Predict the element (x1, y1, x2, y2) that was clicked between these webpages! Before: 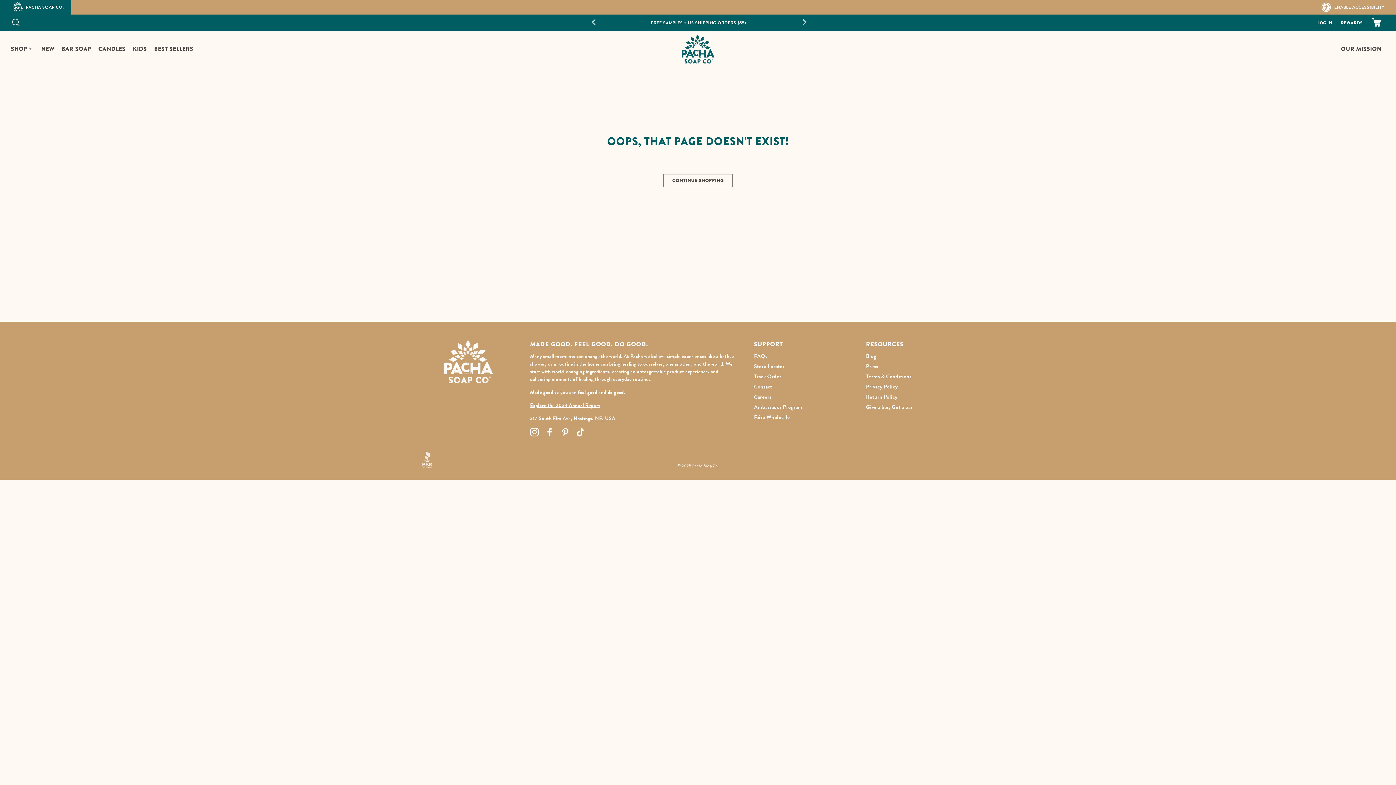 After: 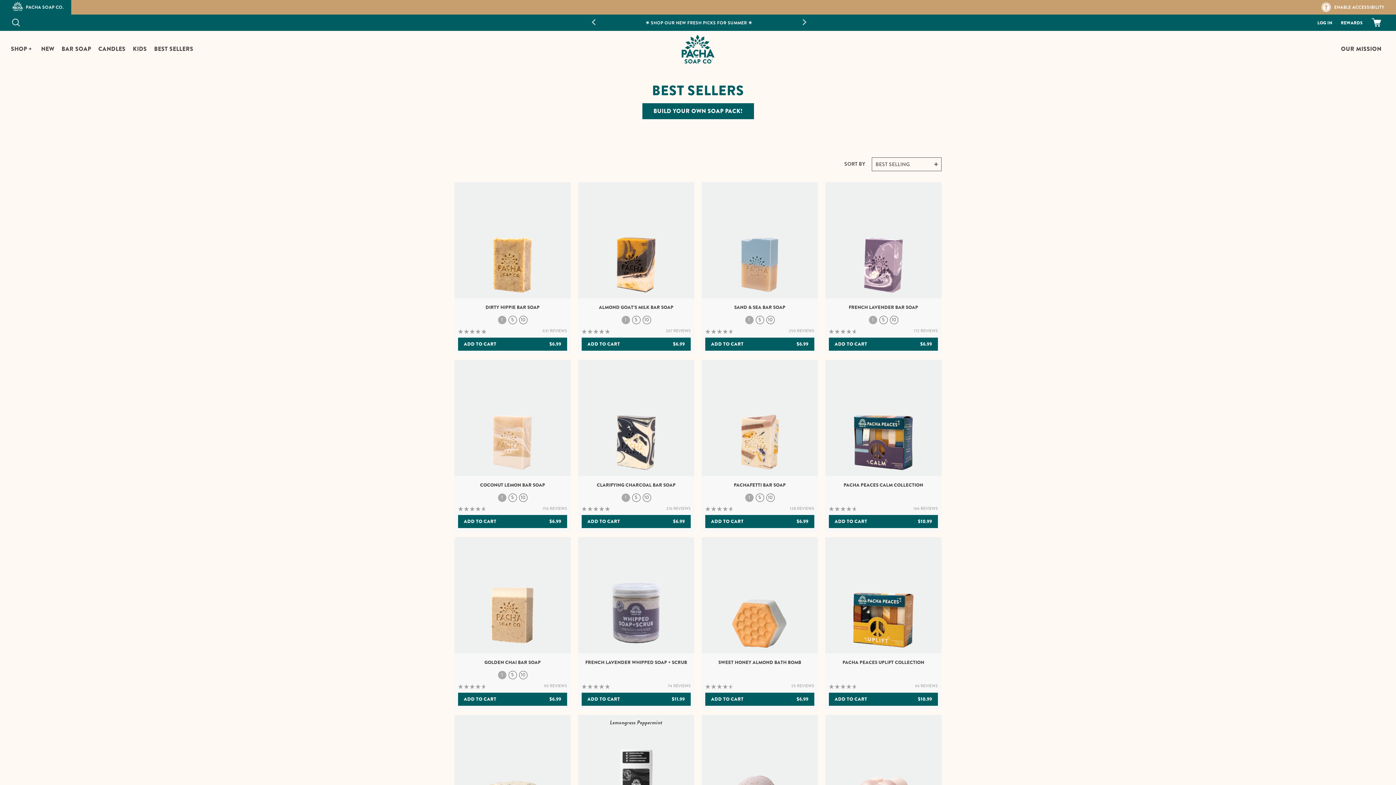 Action: bbox: (154, 43, 193, 54) label: BEST SELLERS